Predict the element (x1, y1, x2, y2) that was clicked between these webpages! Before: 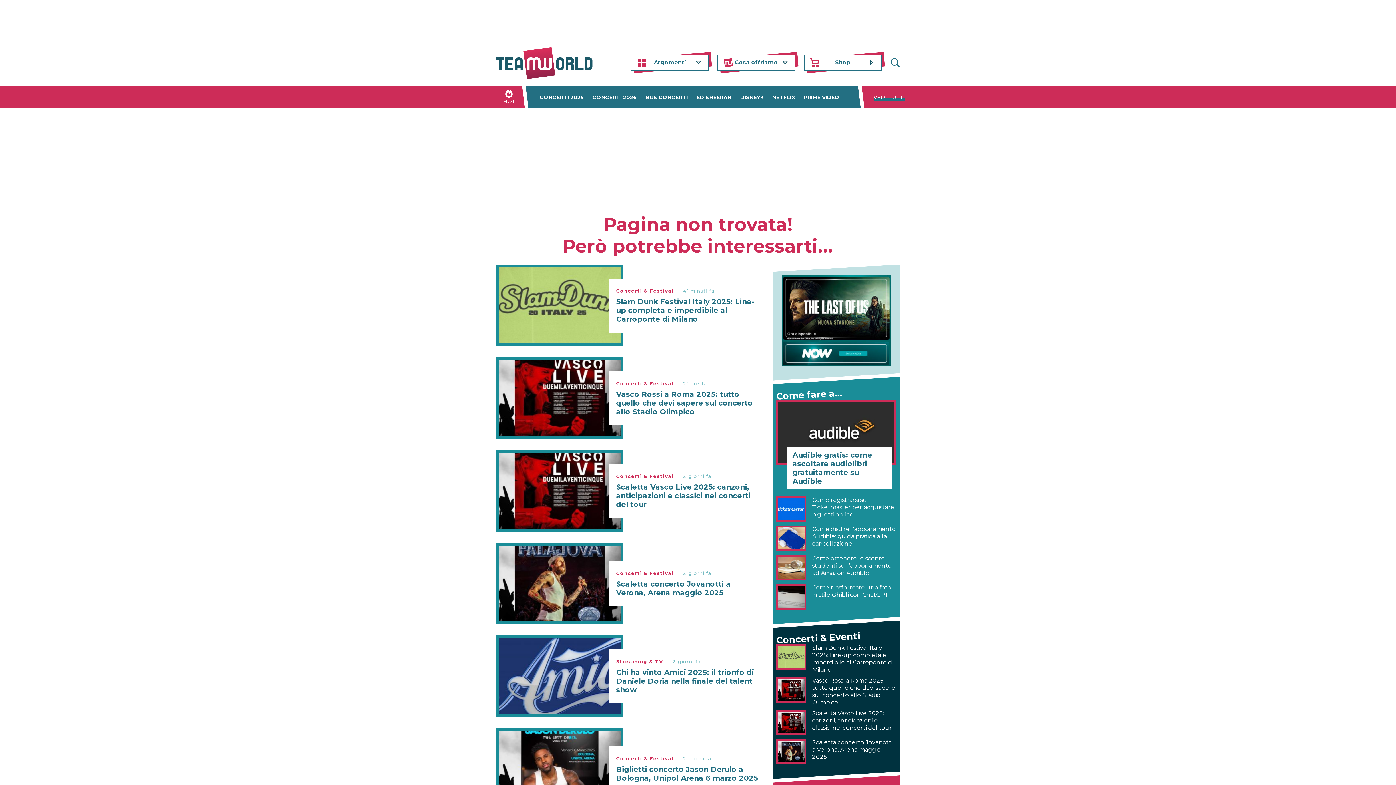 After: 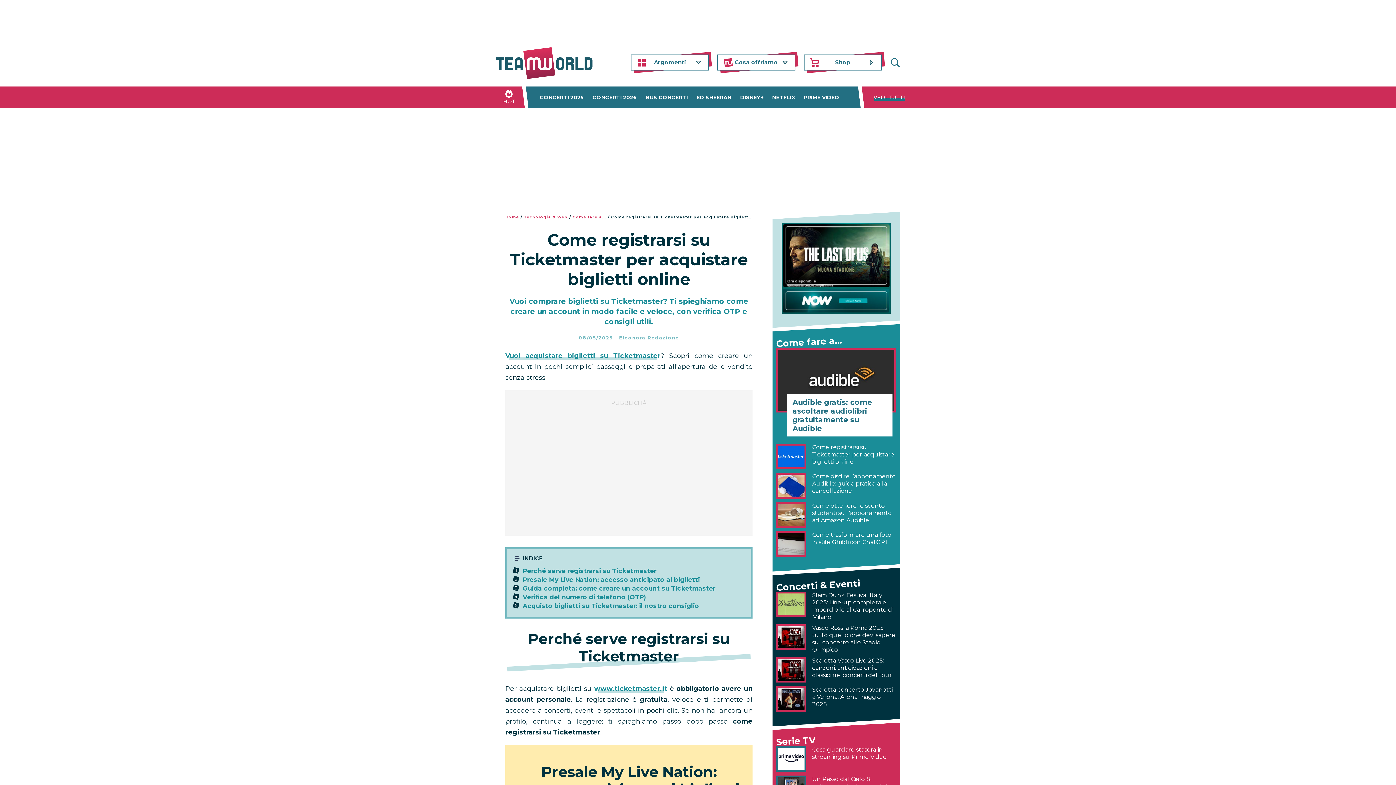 Action: bbox: (776, 505, 806, 513)